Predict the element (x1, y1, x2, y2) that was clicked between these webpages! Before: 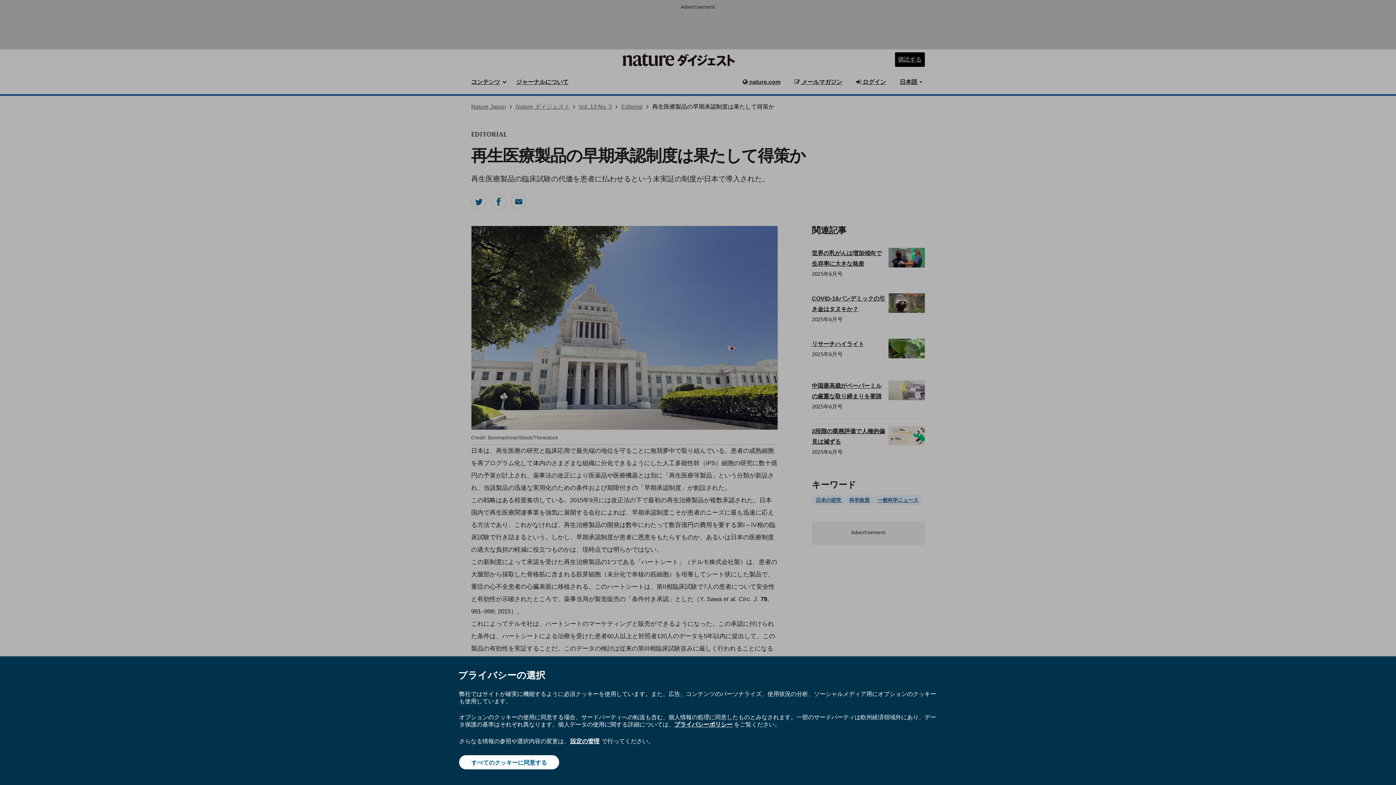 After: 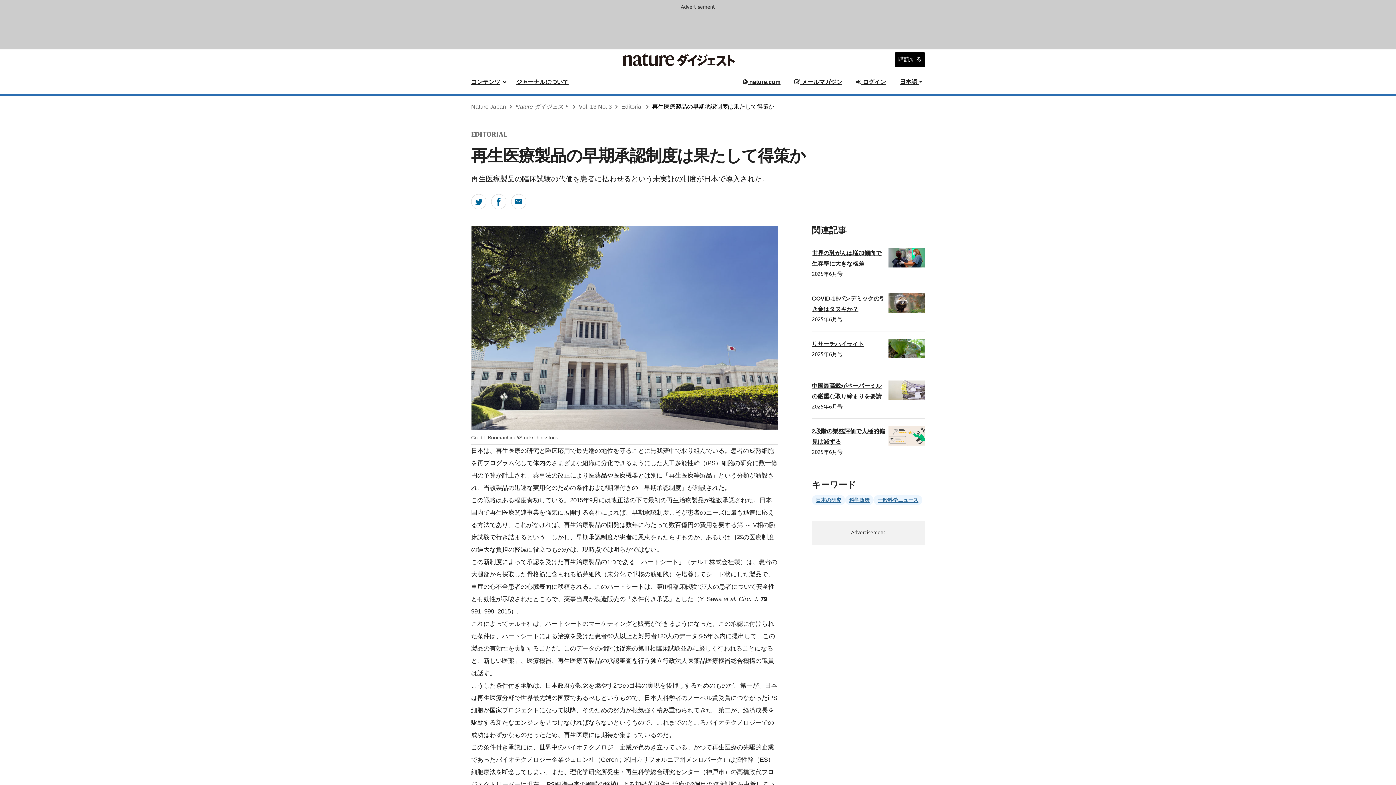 Action: bbox: (459, 755, 559, 769) label: すべてのクッキーに同意する